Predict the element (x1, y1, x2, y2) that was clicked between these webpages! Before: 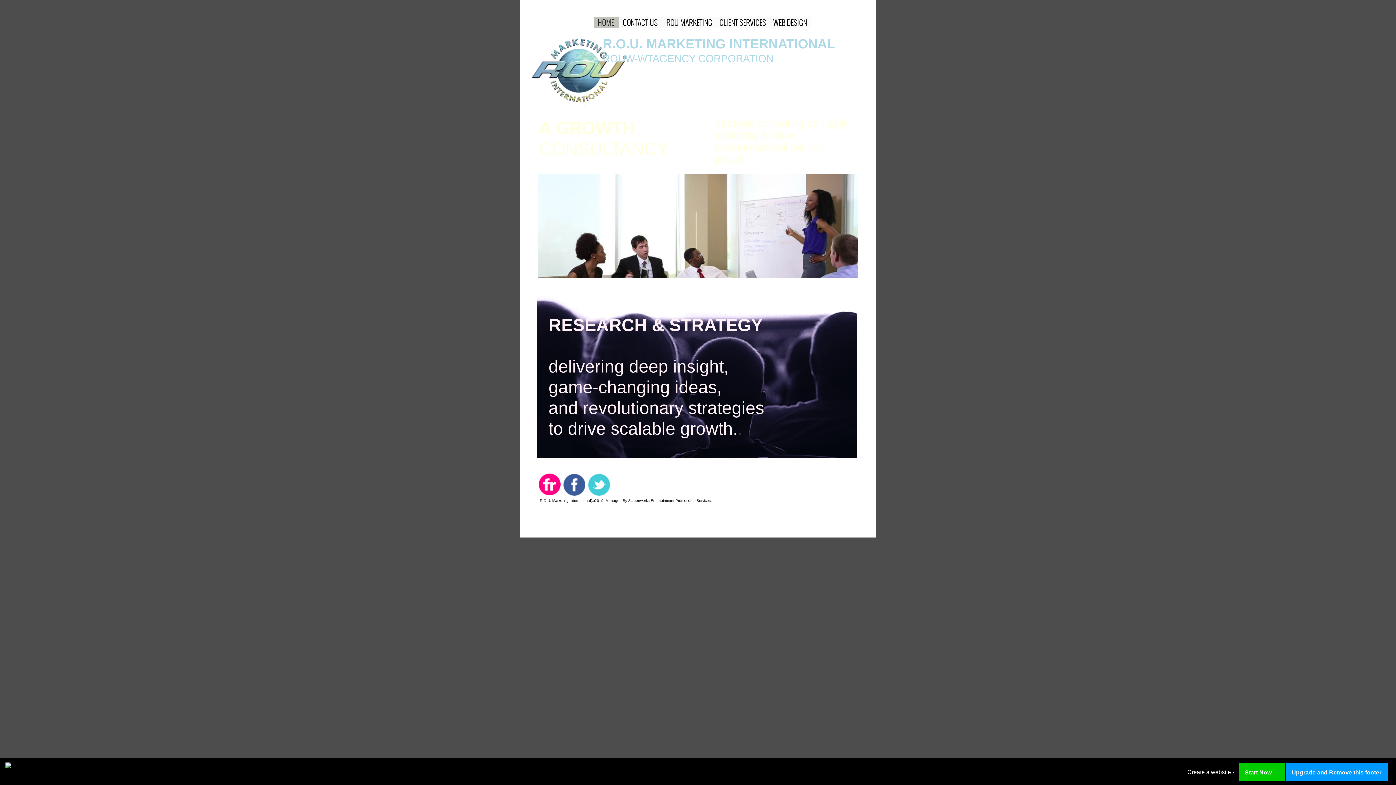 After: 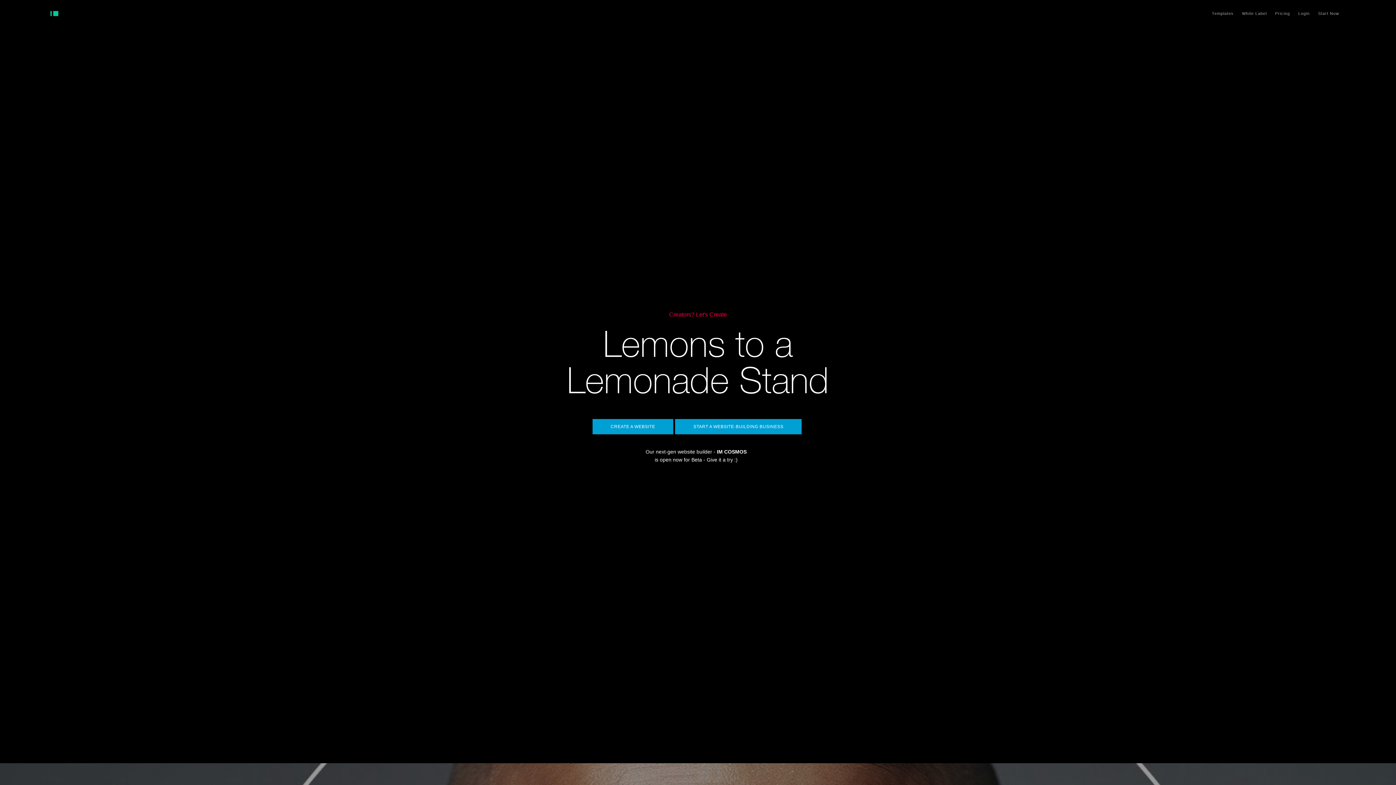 Action: bbox: (1182, 765, 1234, 778) label: Create a website -